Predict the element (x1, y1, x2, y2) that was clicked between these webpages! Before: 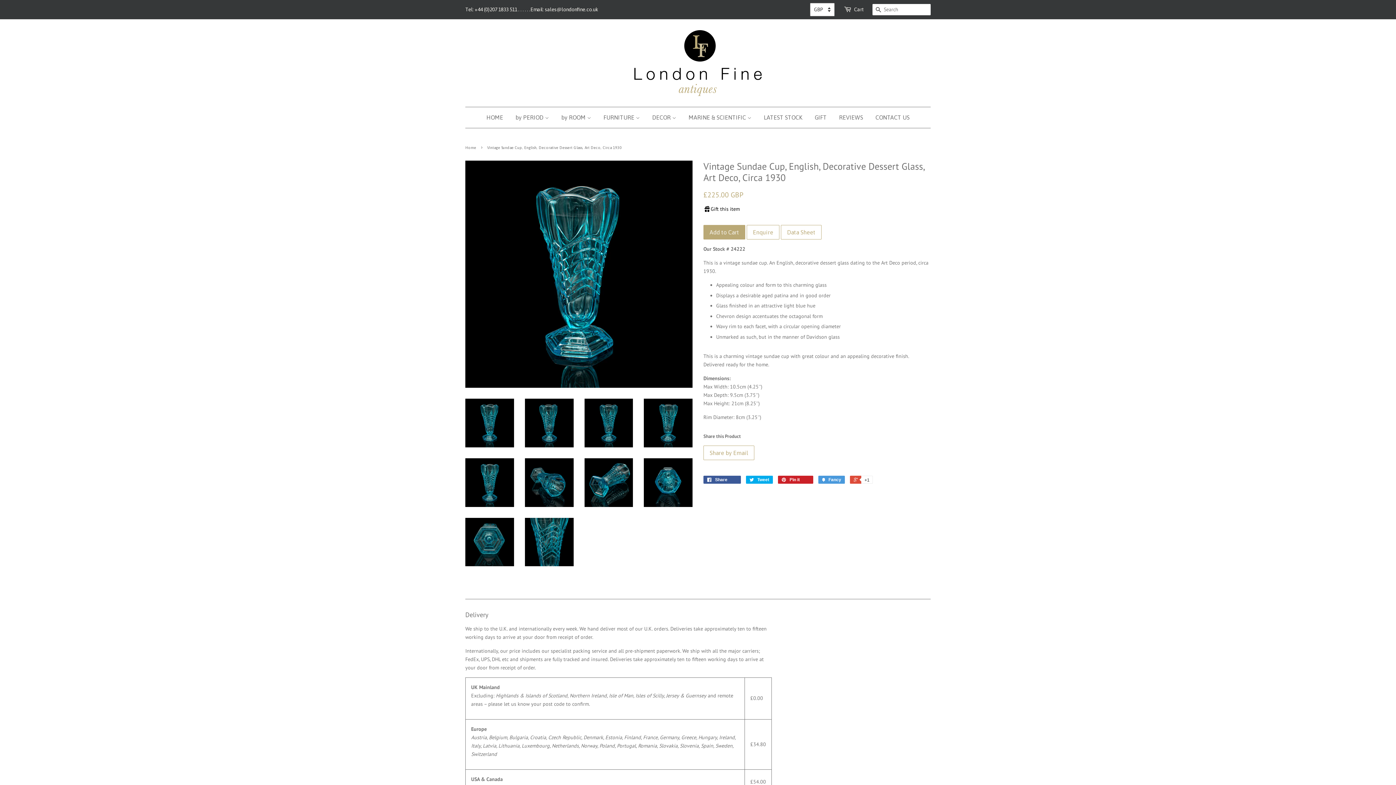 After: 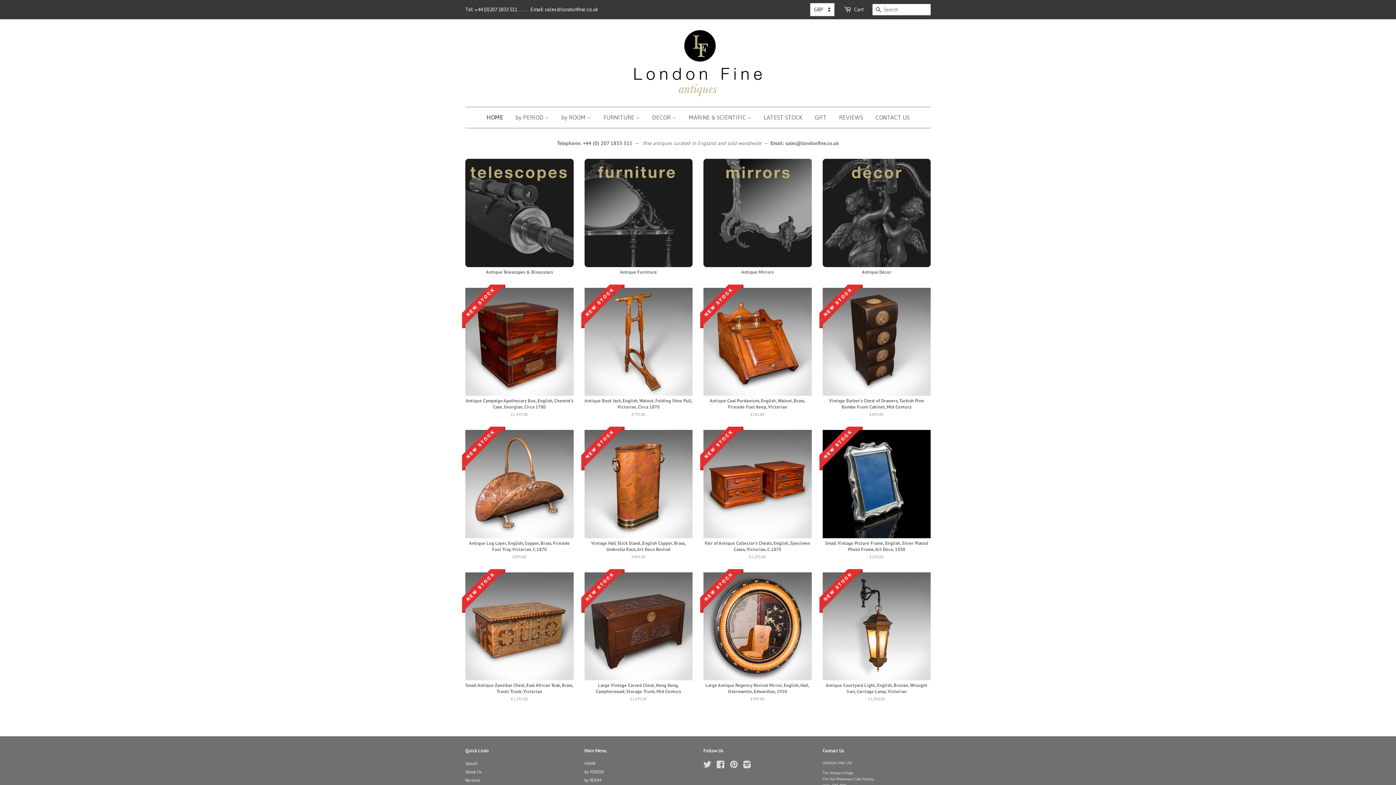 Action: label: HOME bbox: (486, 107, 508, 128)